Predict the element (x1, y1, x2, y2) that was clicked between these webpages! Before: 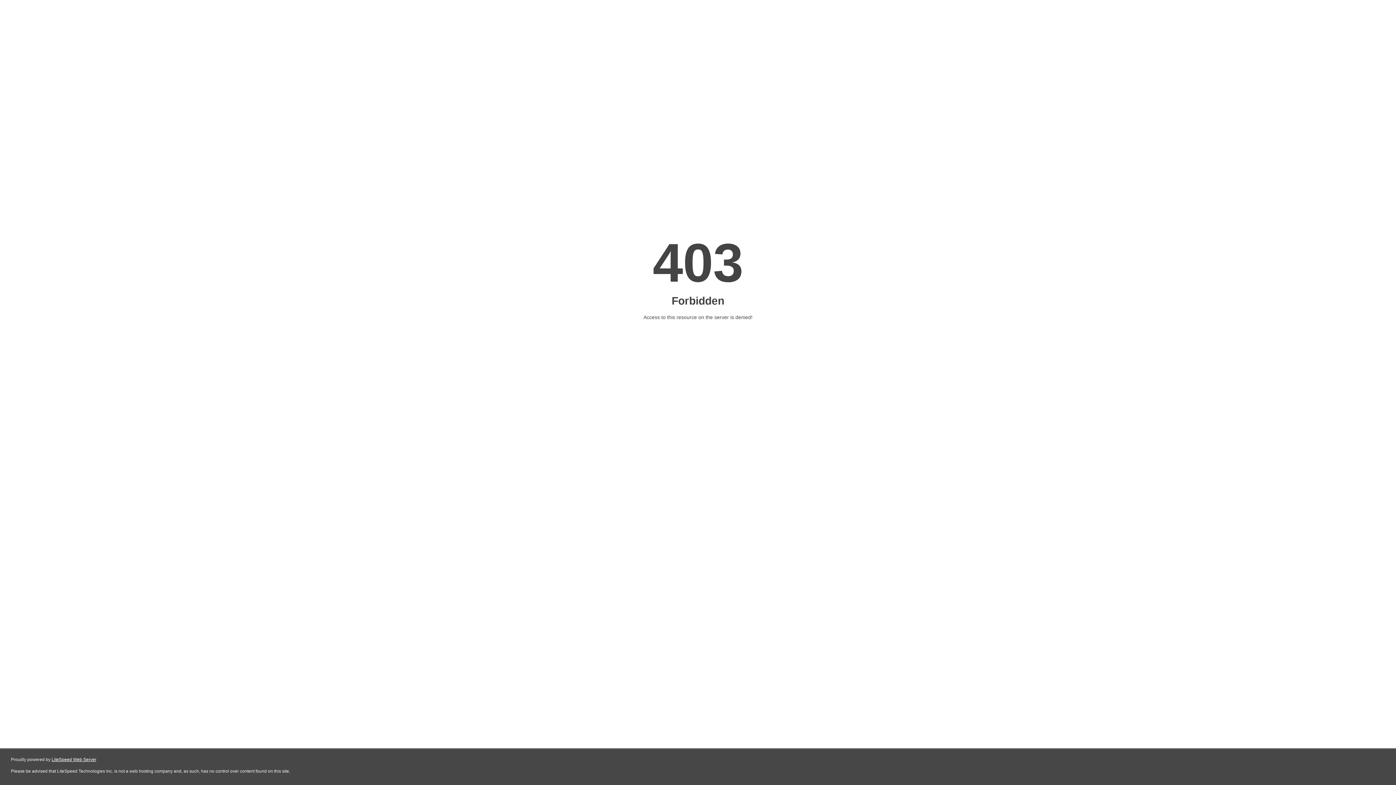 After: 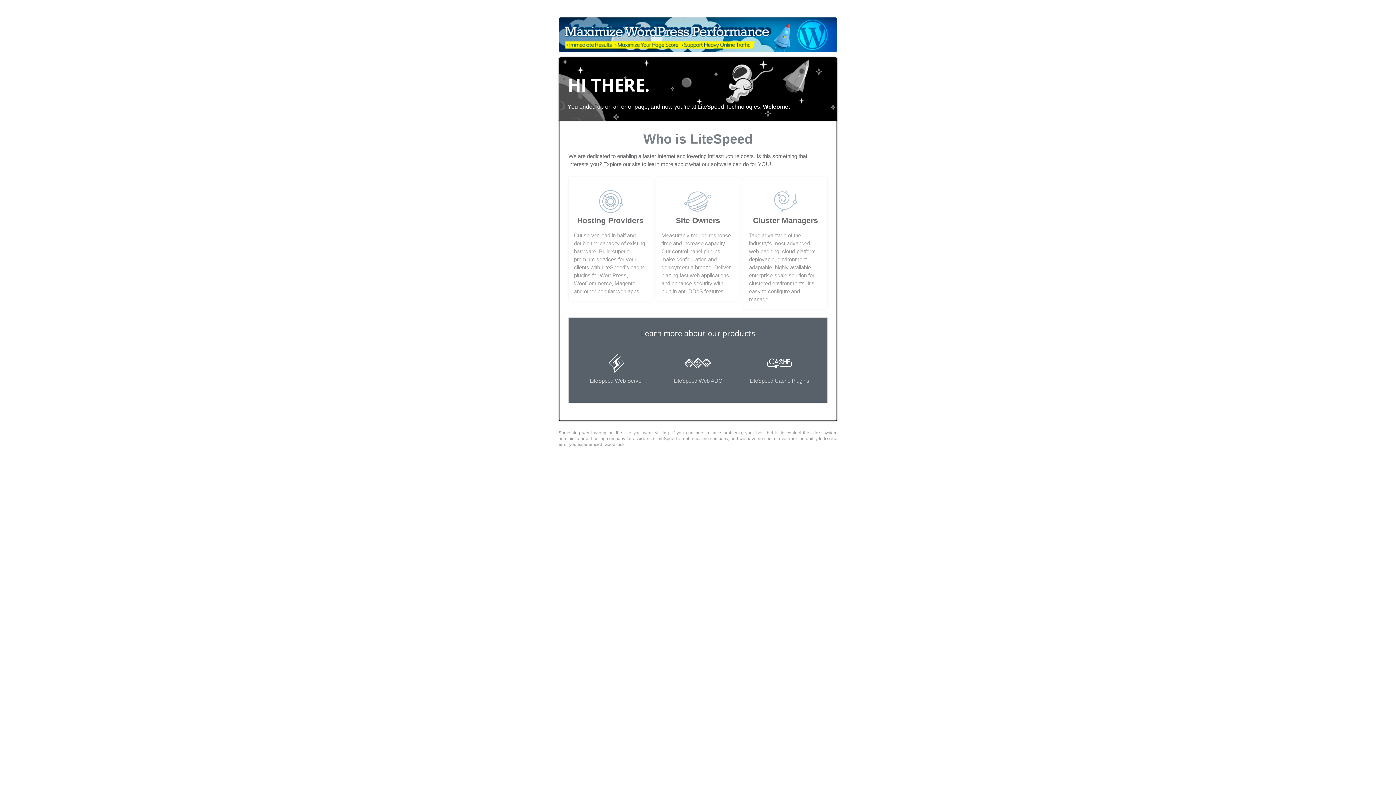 Action: bbox: (51, 757, 96, 762) label: LiteSpeed Web Server